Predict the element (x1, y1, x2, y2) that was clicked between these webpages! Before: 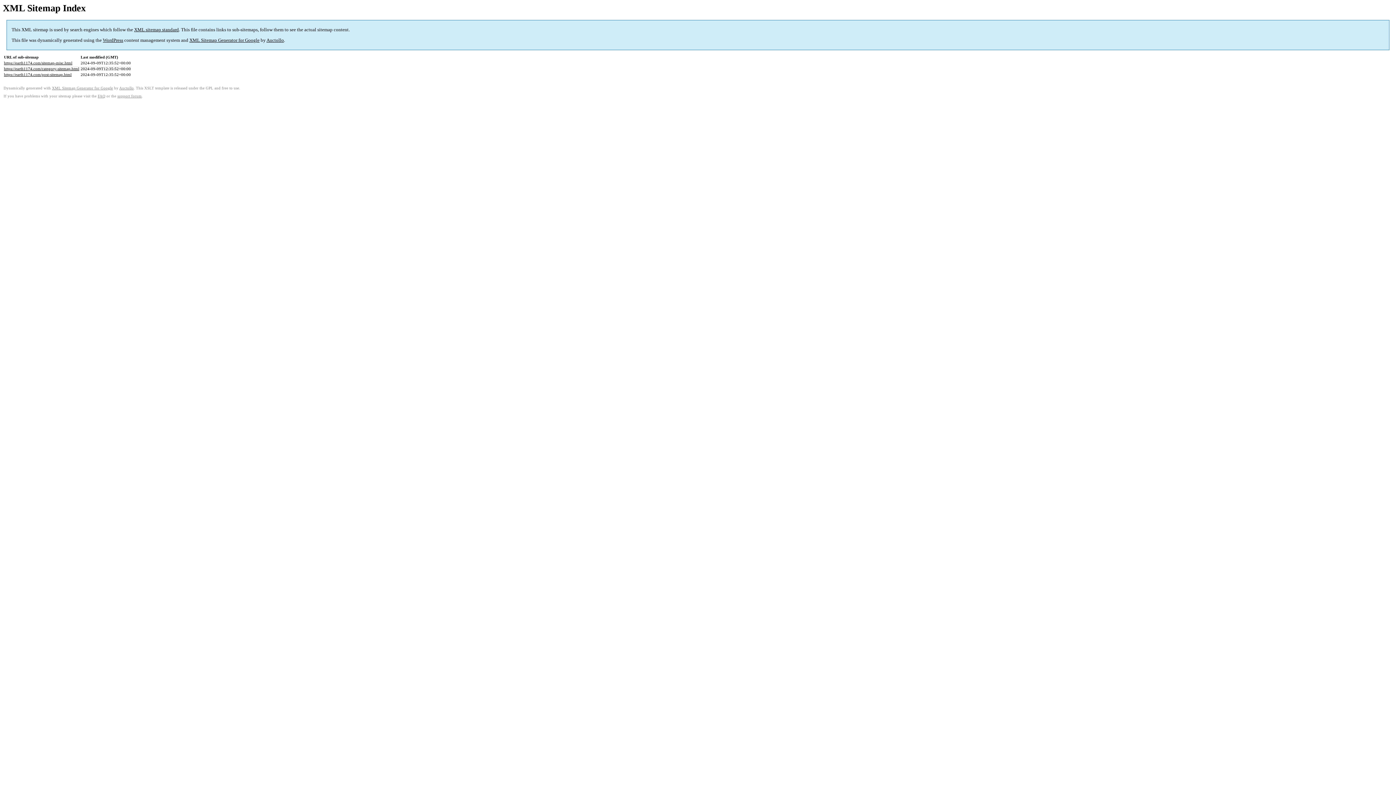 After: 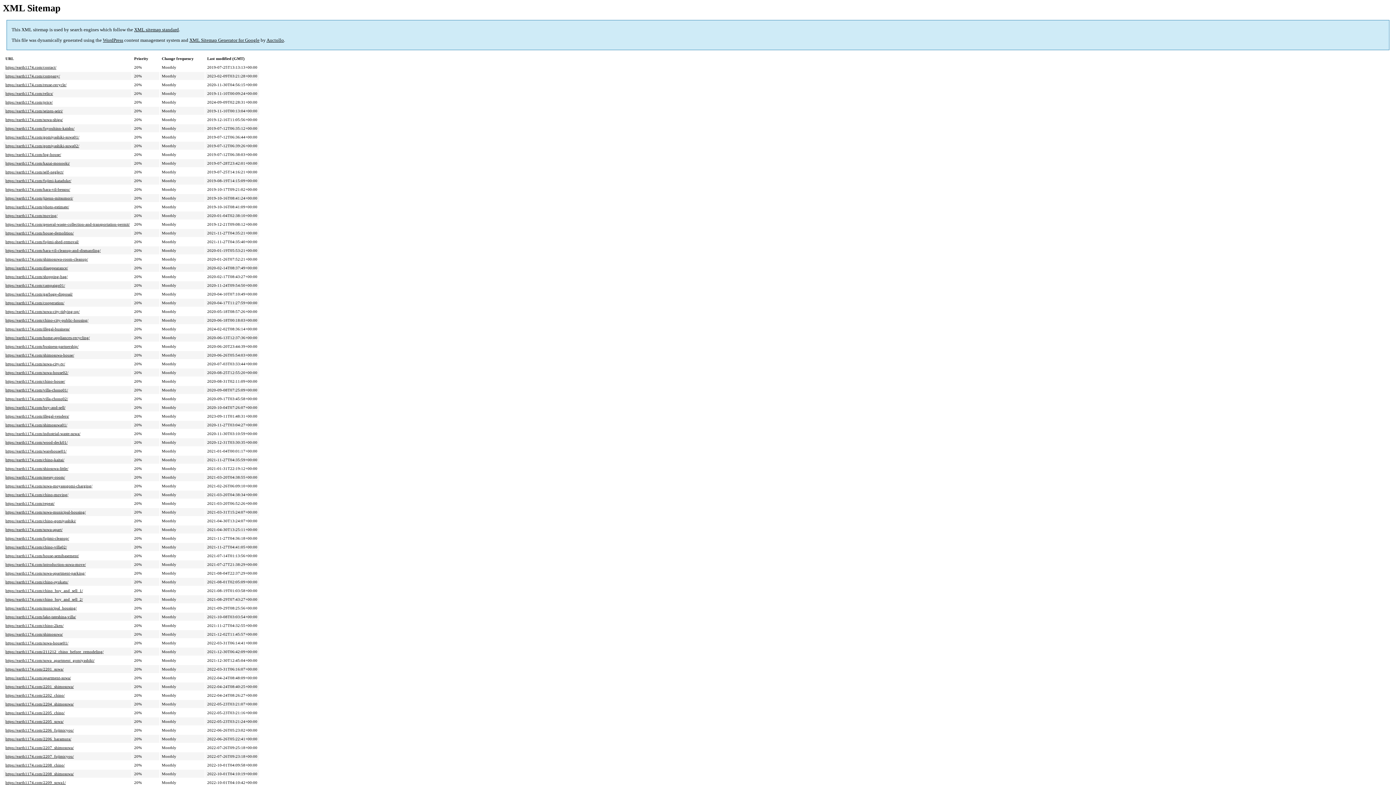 Action: bbox: (4, 72, 71, 76) label: https://earth1174.com/post-sitemap.html